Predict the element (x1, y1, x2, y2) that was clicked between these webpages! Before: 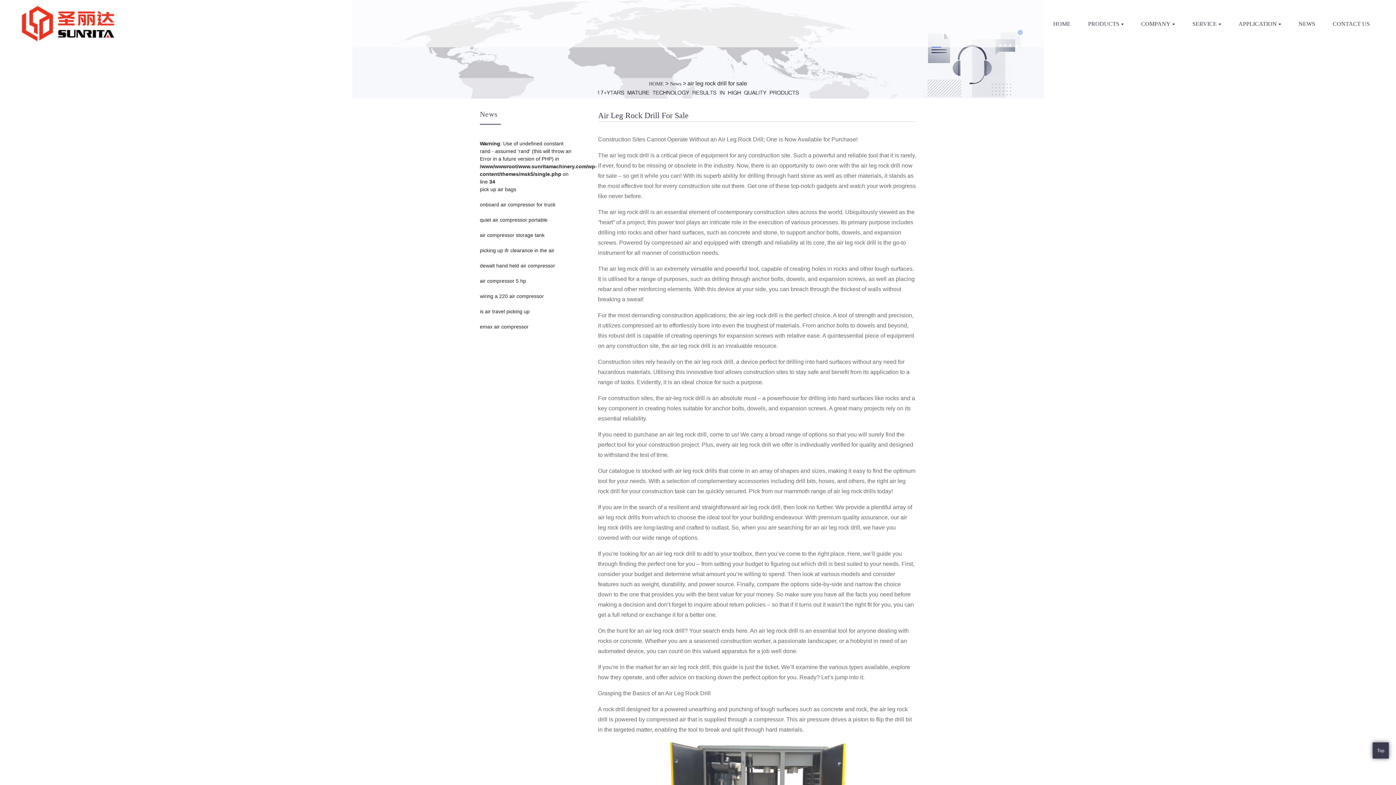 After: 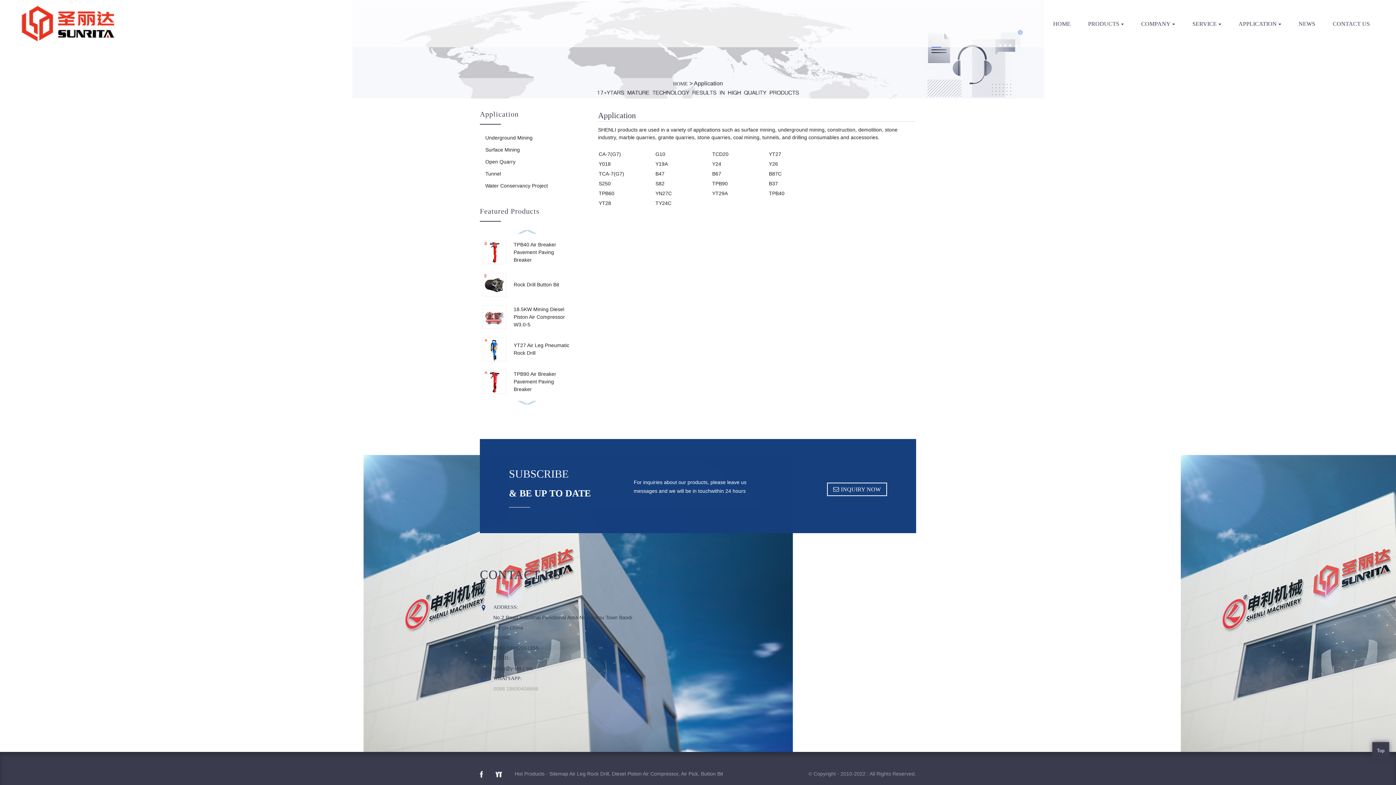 Action: bbox: (1230, 18, 1289, 28) label: APPLICATION